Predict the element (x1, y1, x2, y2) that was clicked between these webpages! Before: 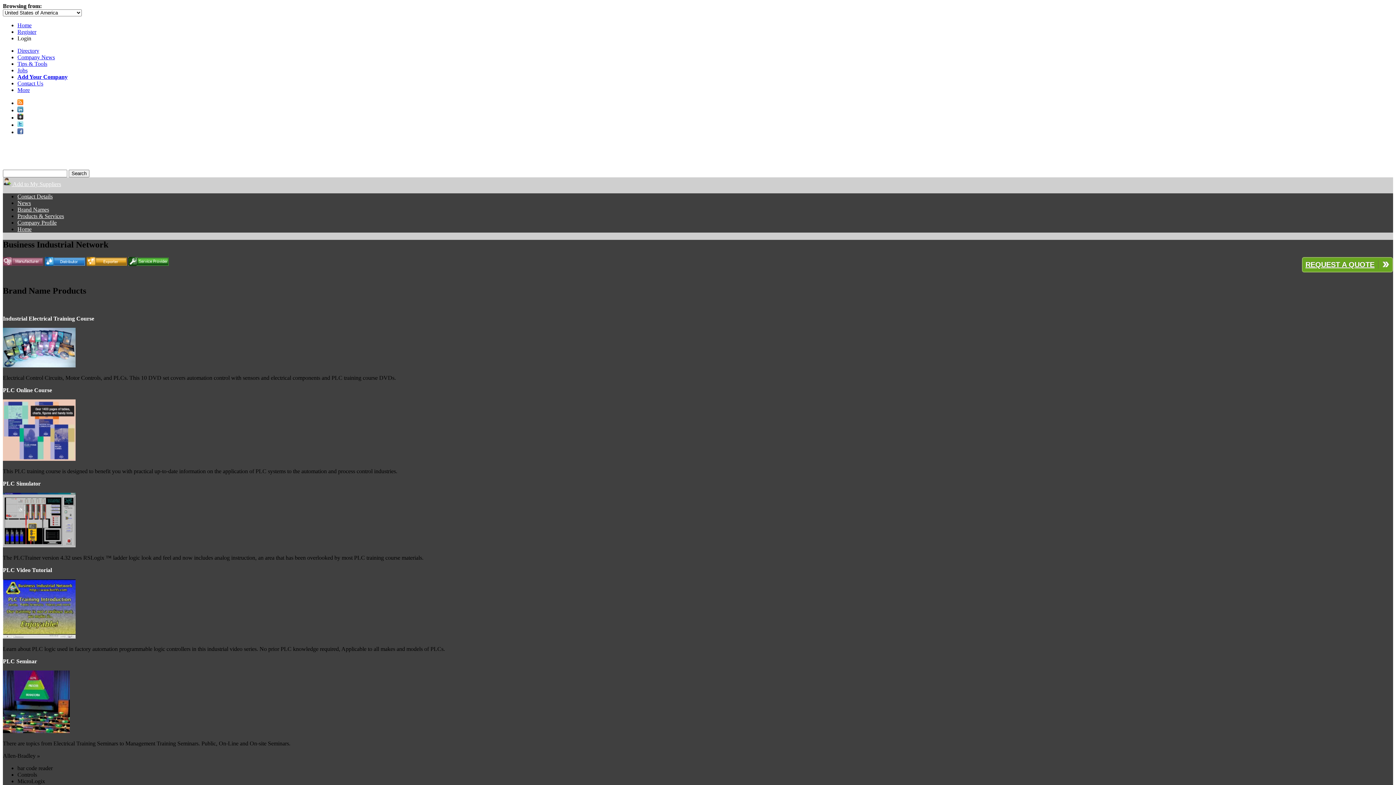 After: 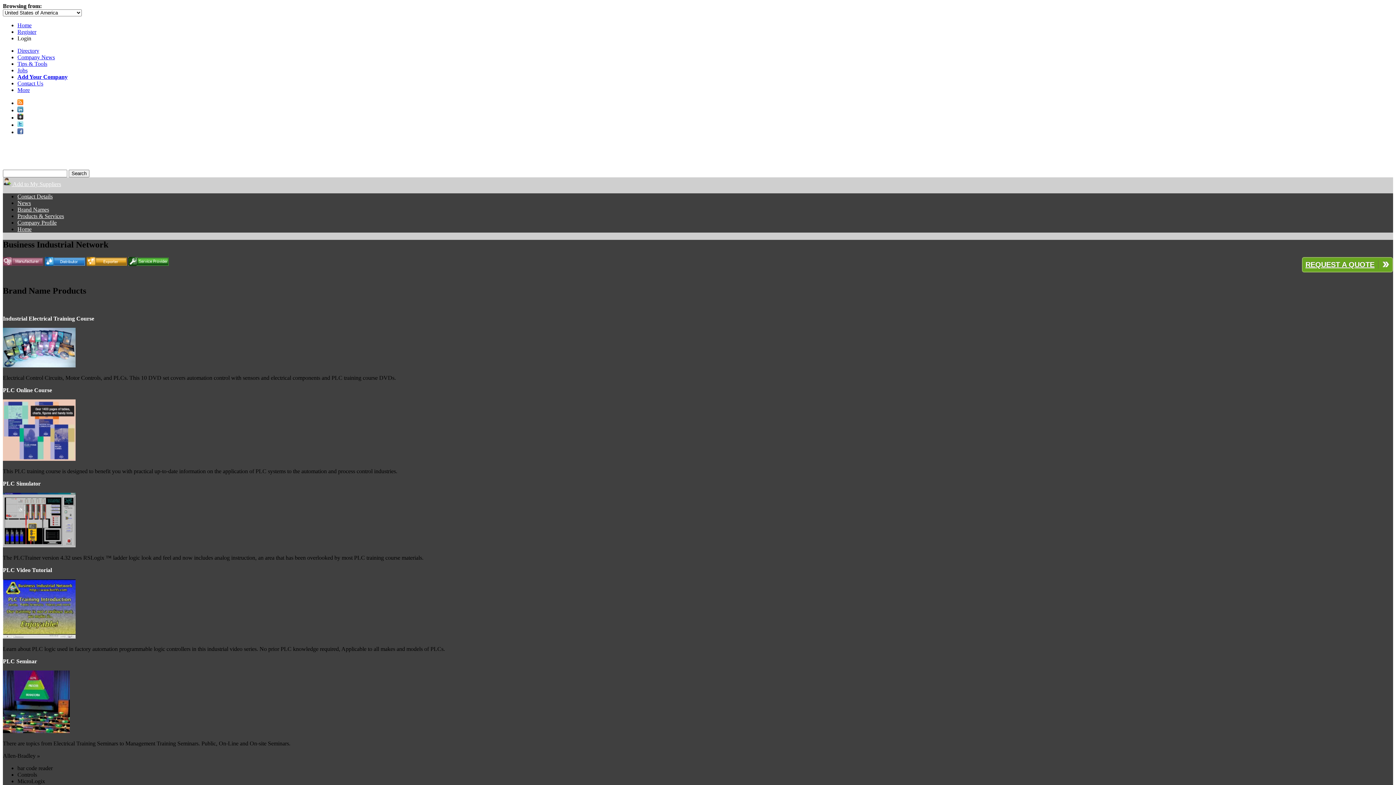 Action: bbox: (2, 728, 69, 734)